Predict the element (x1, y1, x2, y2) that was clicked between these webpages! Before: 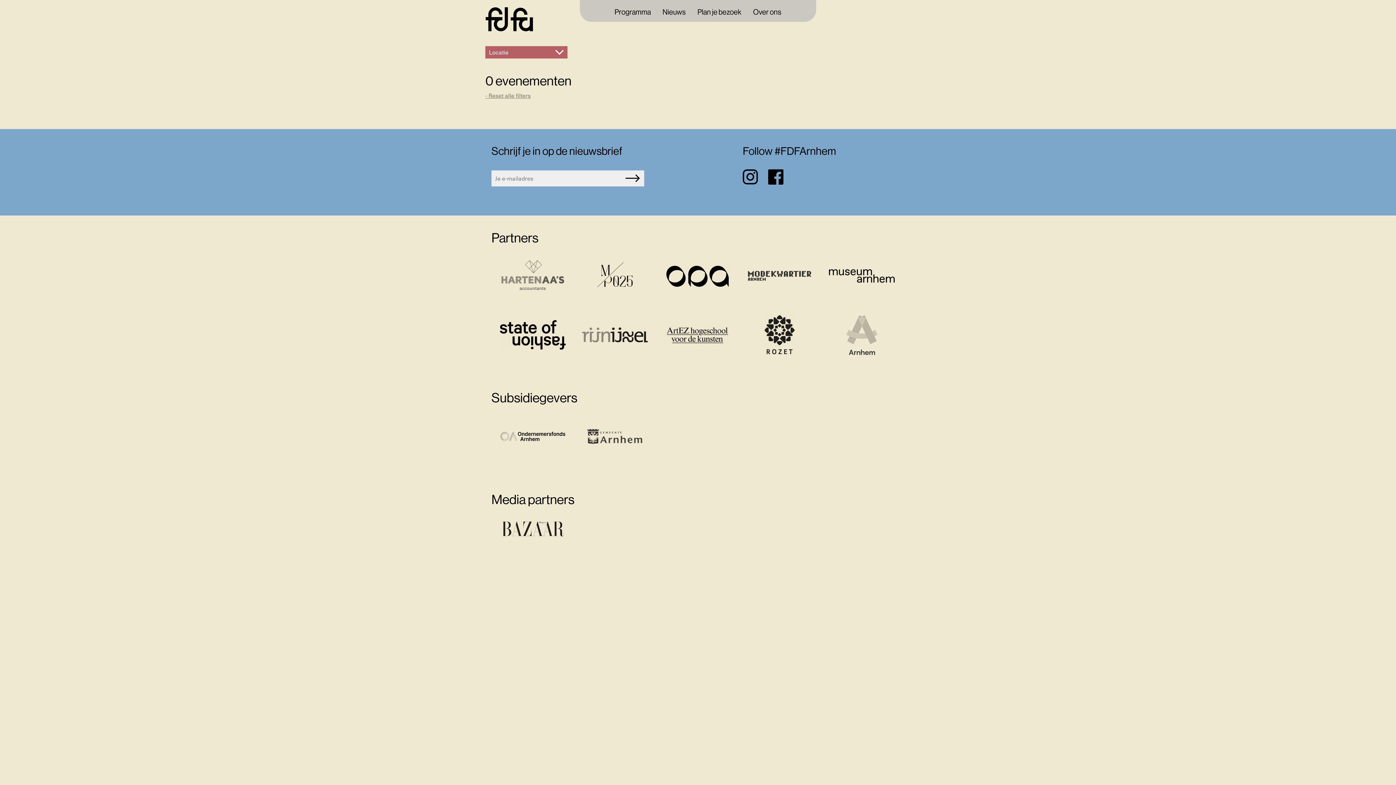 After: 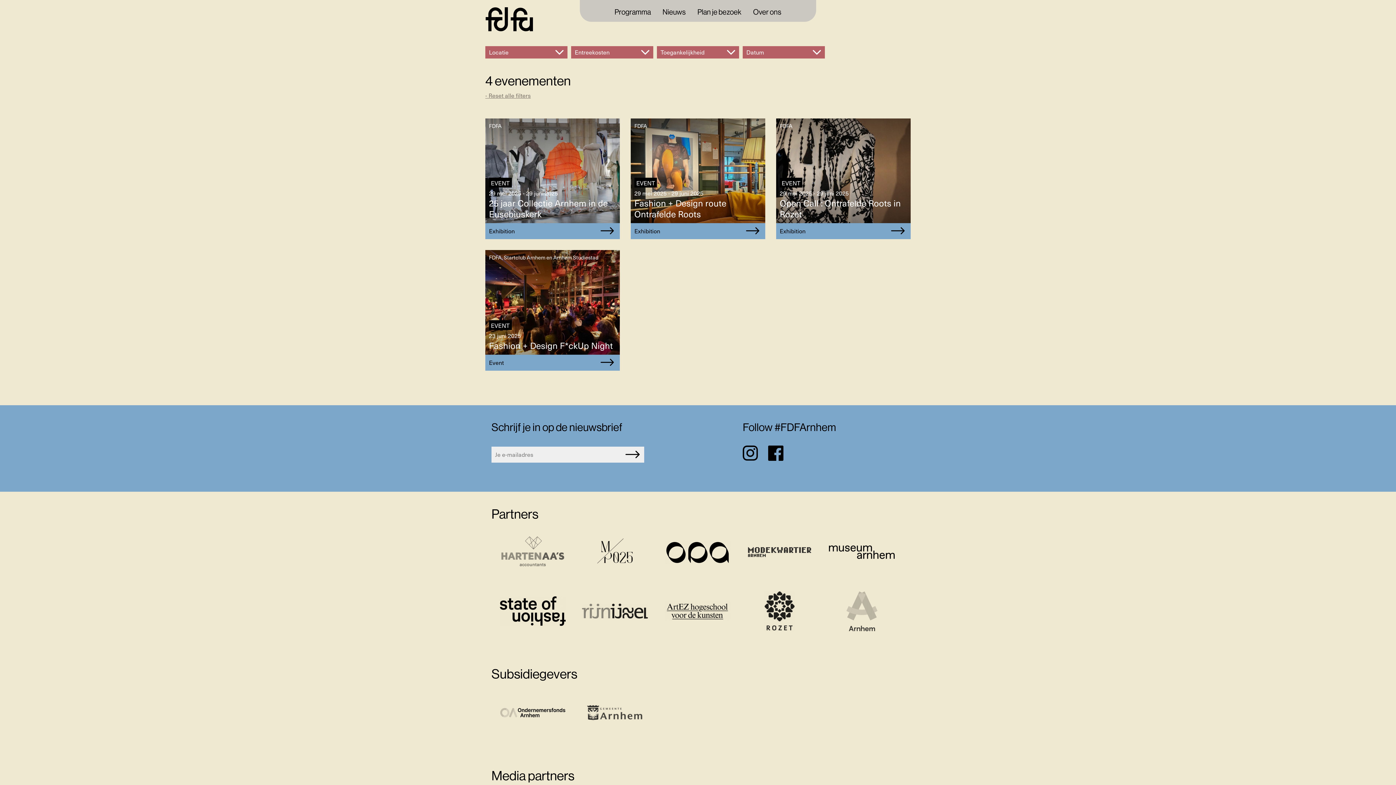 Action: bbox: (485, 91, 530, 99) label: - Reset alle filters